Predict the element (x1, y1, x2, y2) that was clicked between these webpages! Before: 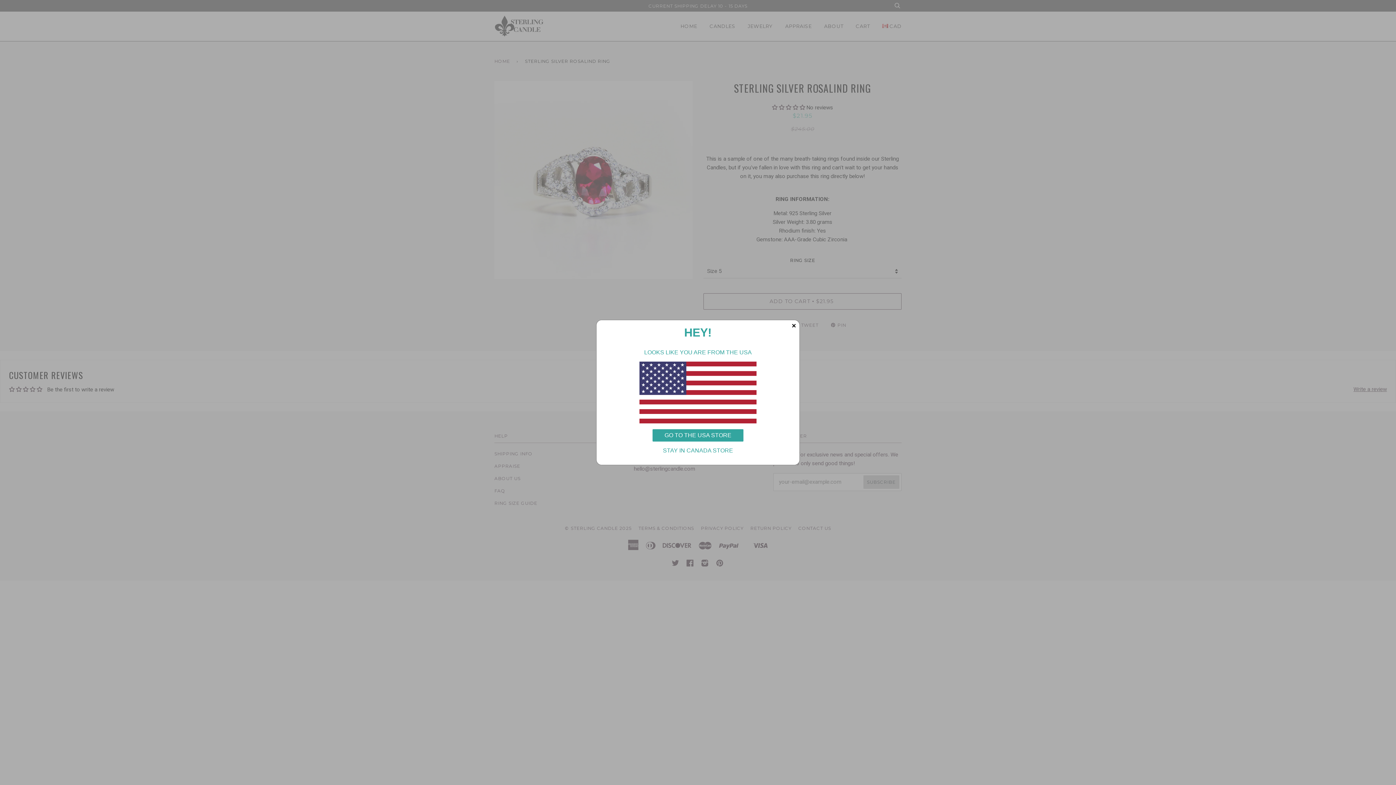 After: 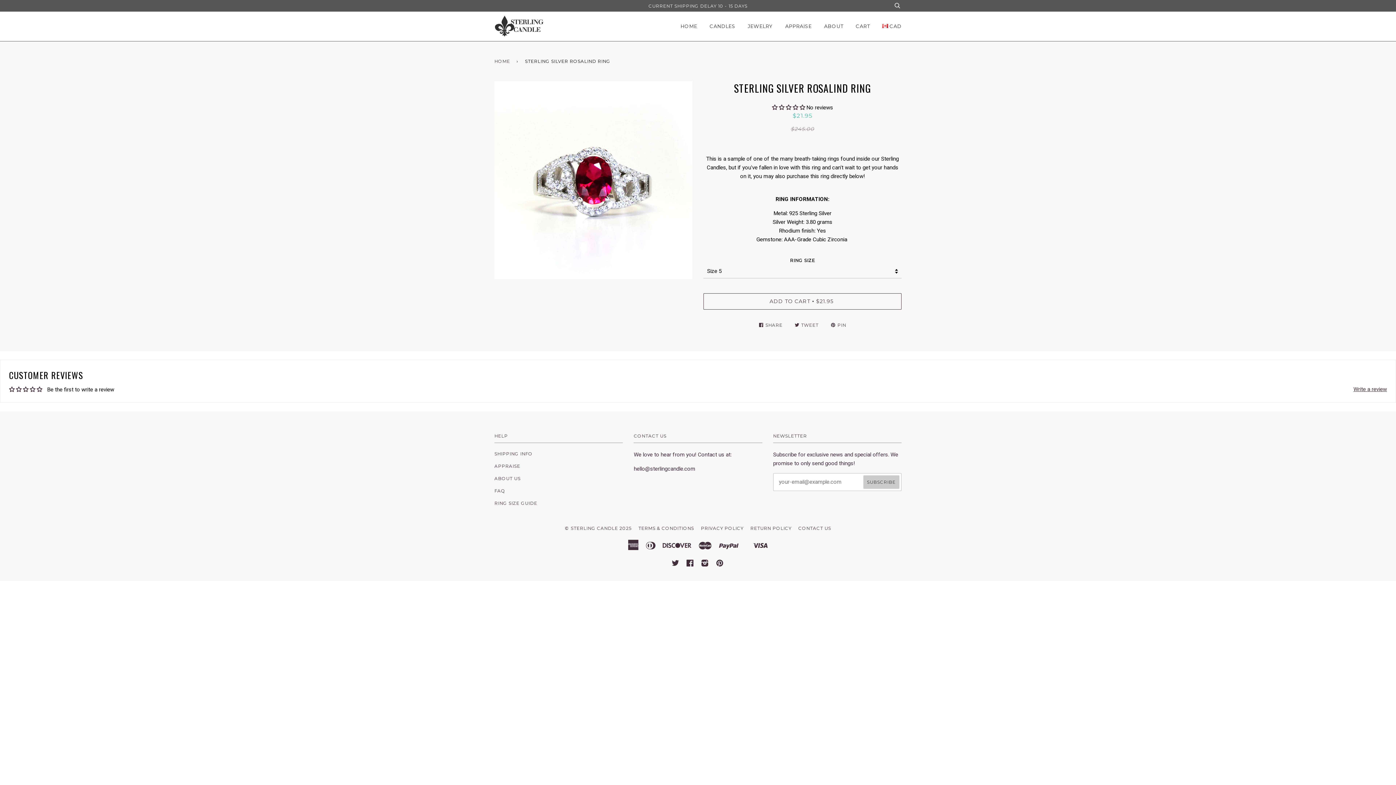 Action: bbox: (788, 320, 799, 331) label: ×